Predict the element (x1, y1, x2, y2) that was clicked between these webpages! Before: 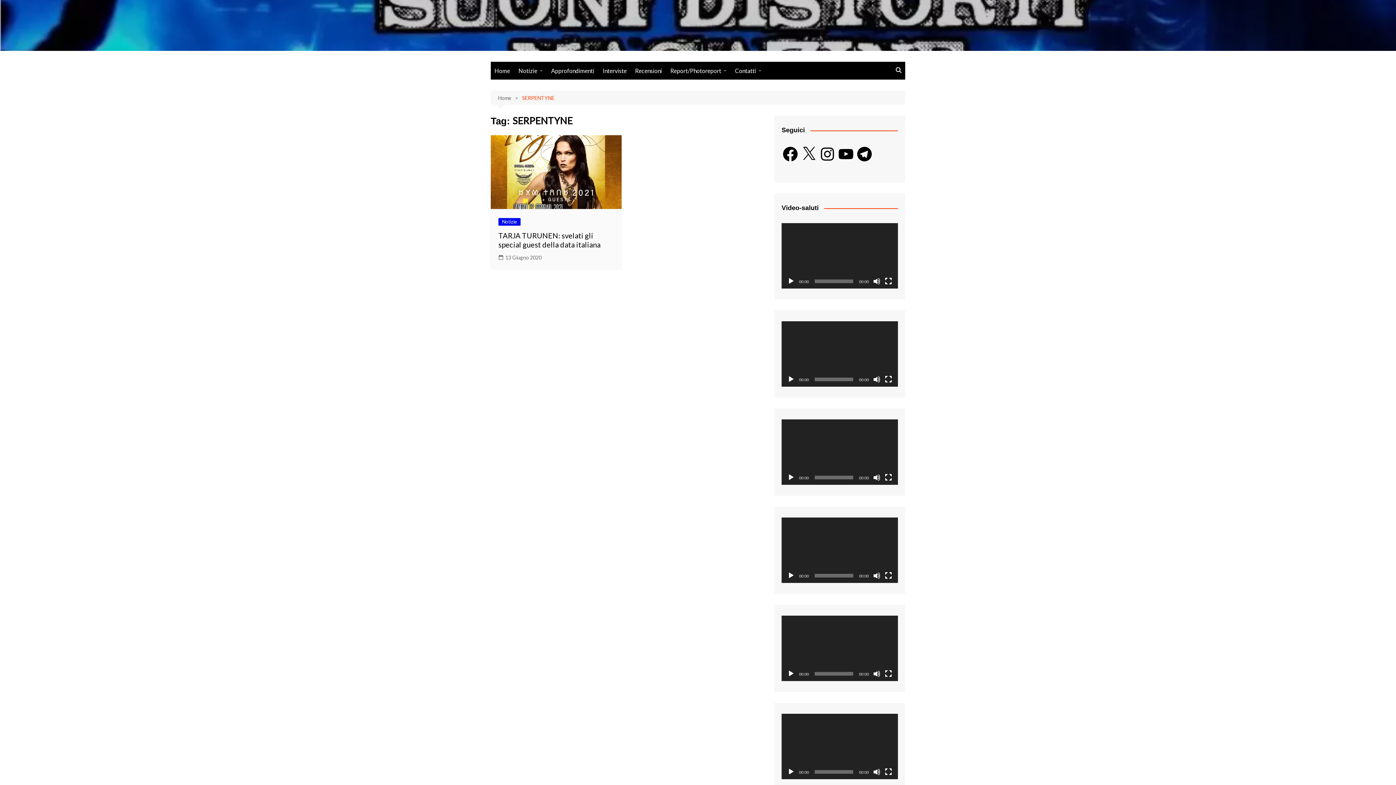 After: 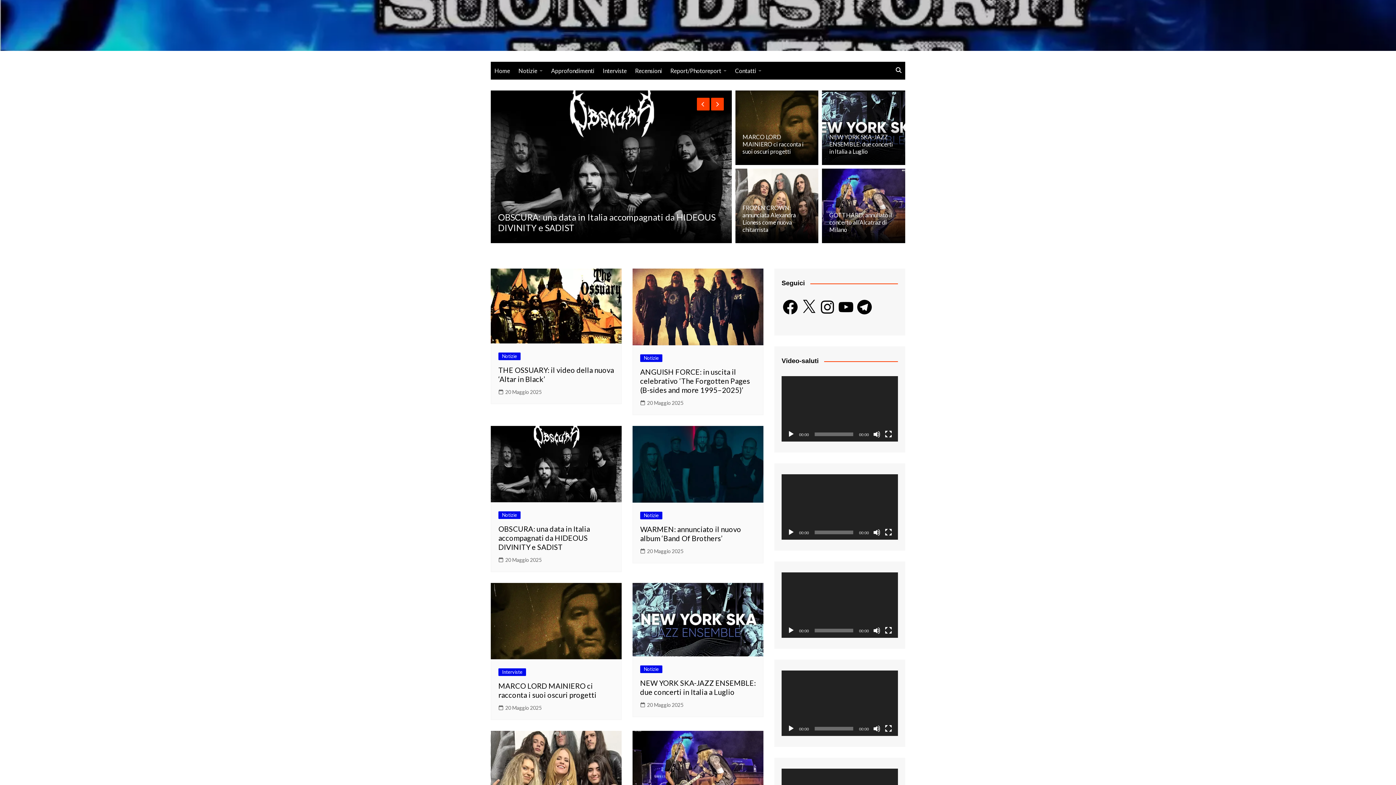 Action: bbox: (490, 61, 513, 79) label: Home